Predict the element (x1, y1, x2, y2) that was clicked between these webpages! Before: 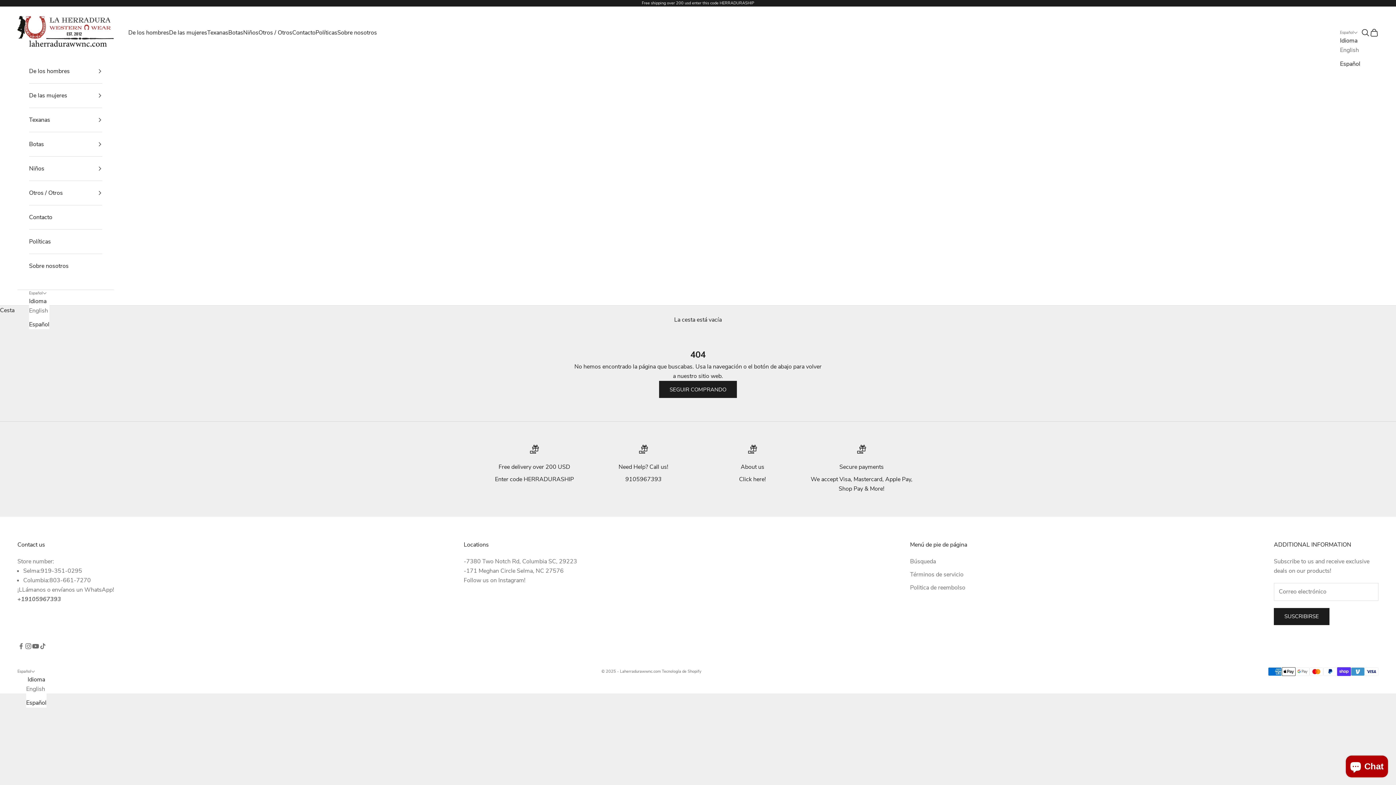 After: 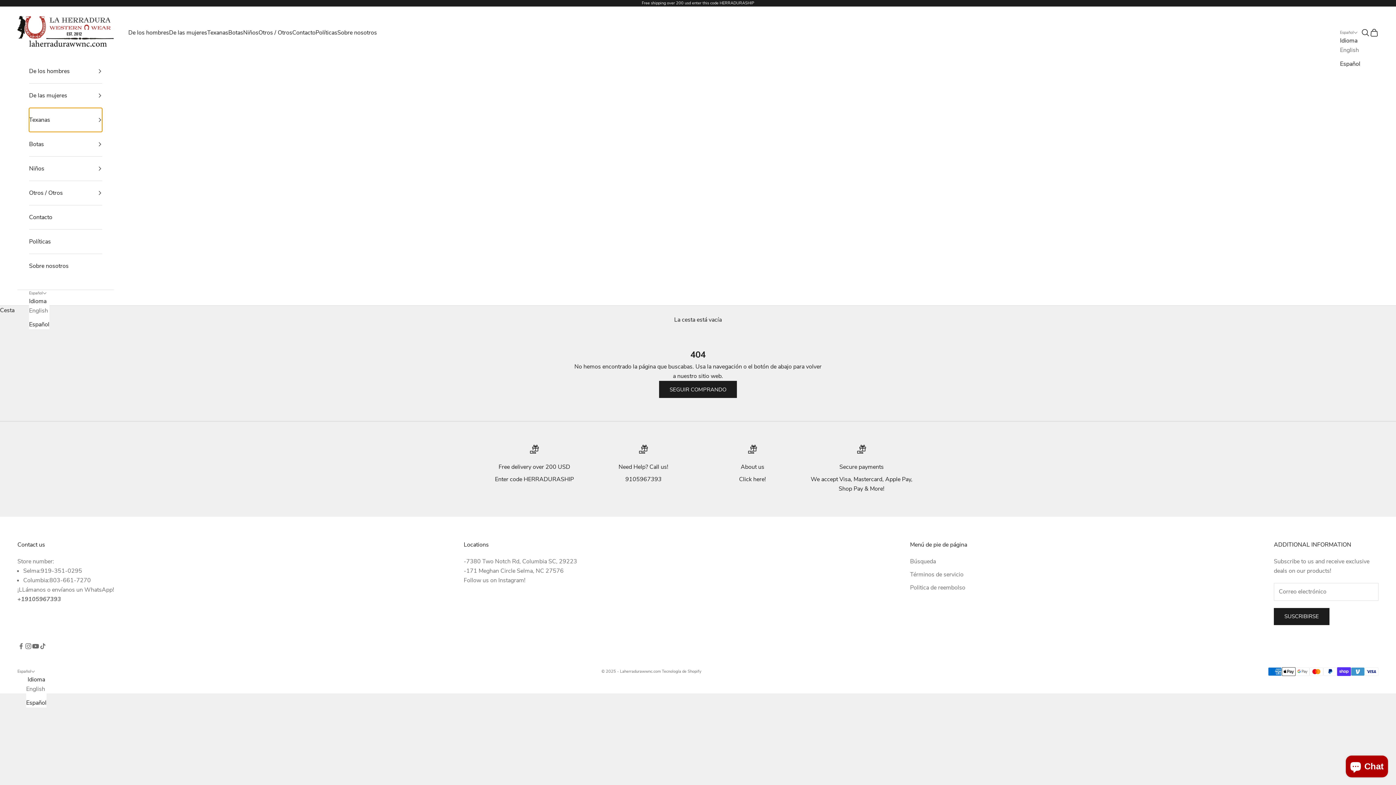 Action: bbox: (29, 107, 102, 131) label: Texanas